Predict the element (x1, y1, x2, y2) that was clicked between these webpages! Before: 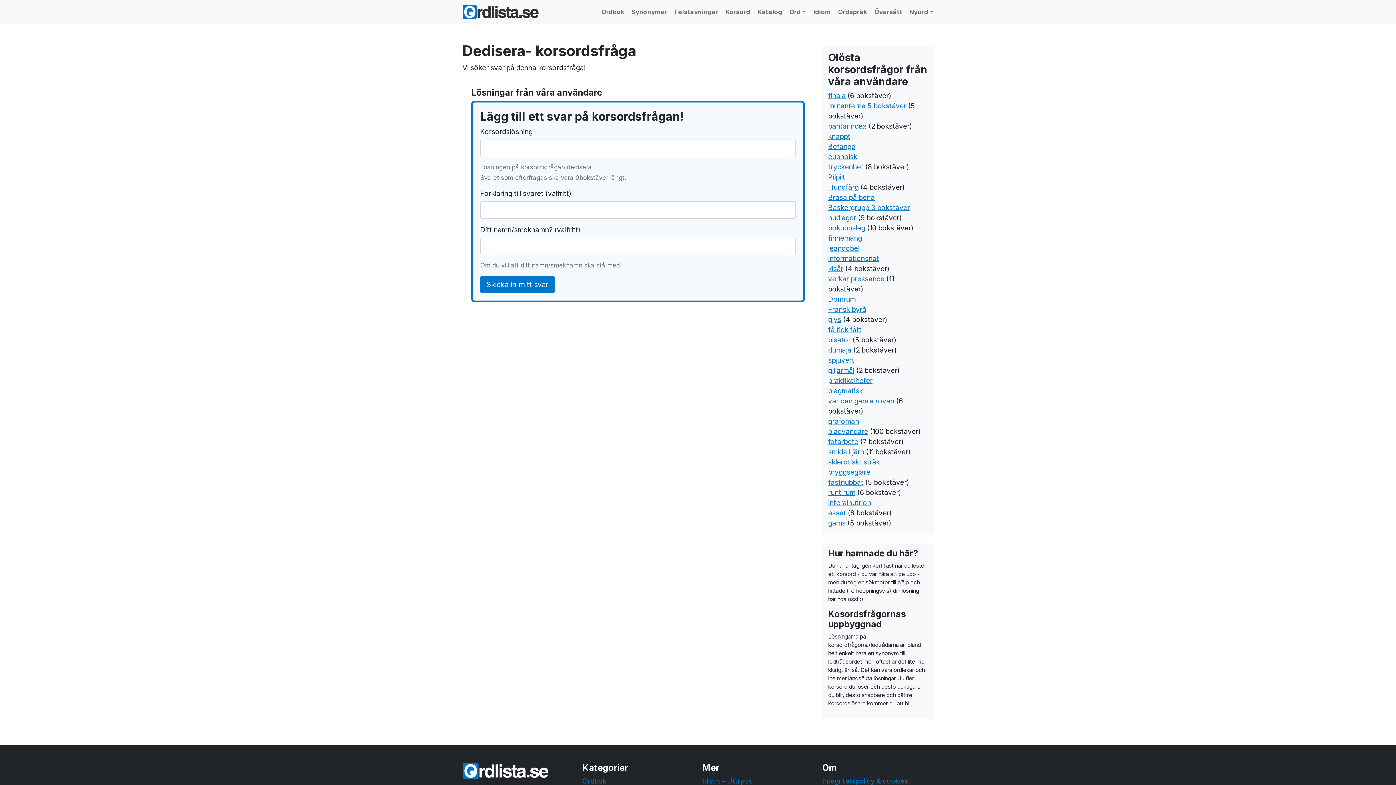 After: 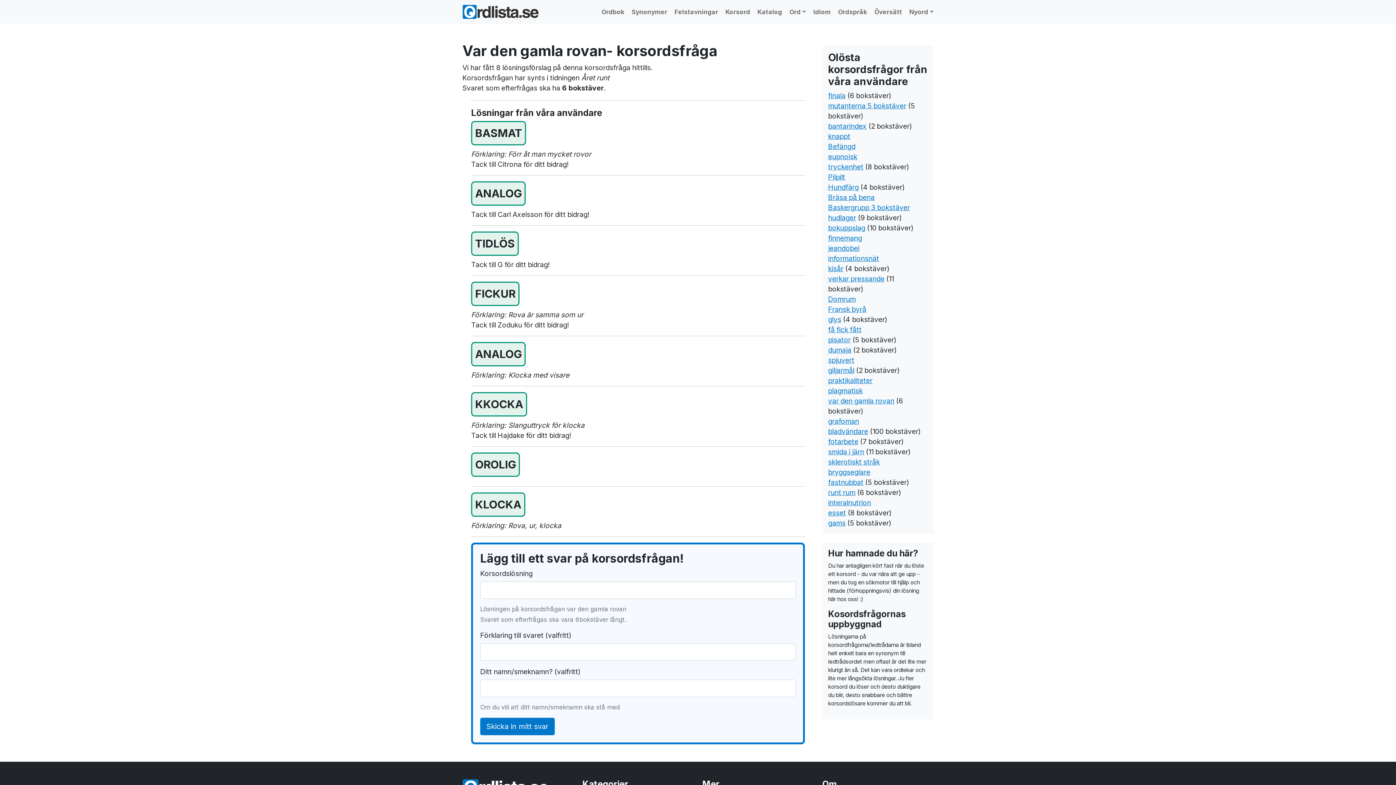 Action: bbox: (828, 396, 894, 405) label: var den gamla rovan